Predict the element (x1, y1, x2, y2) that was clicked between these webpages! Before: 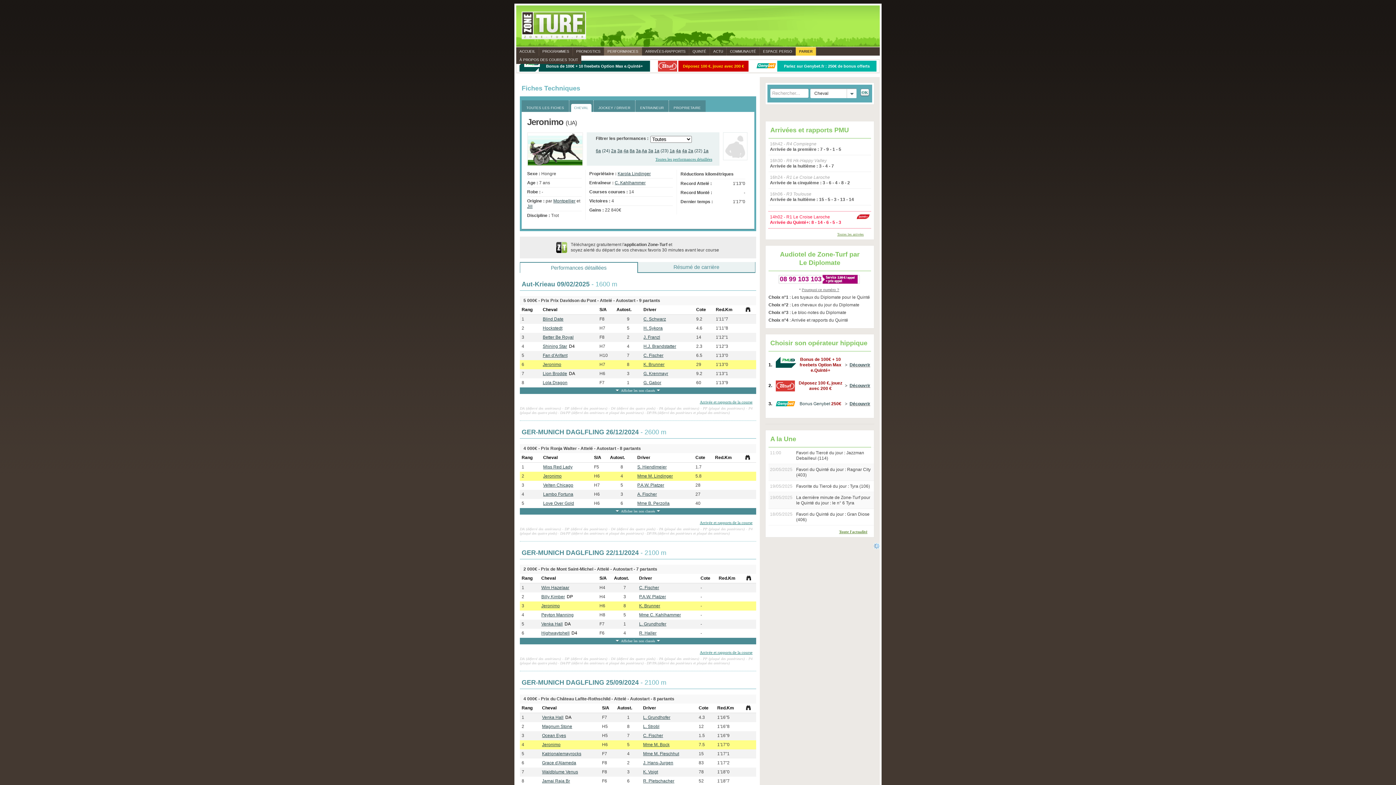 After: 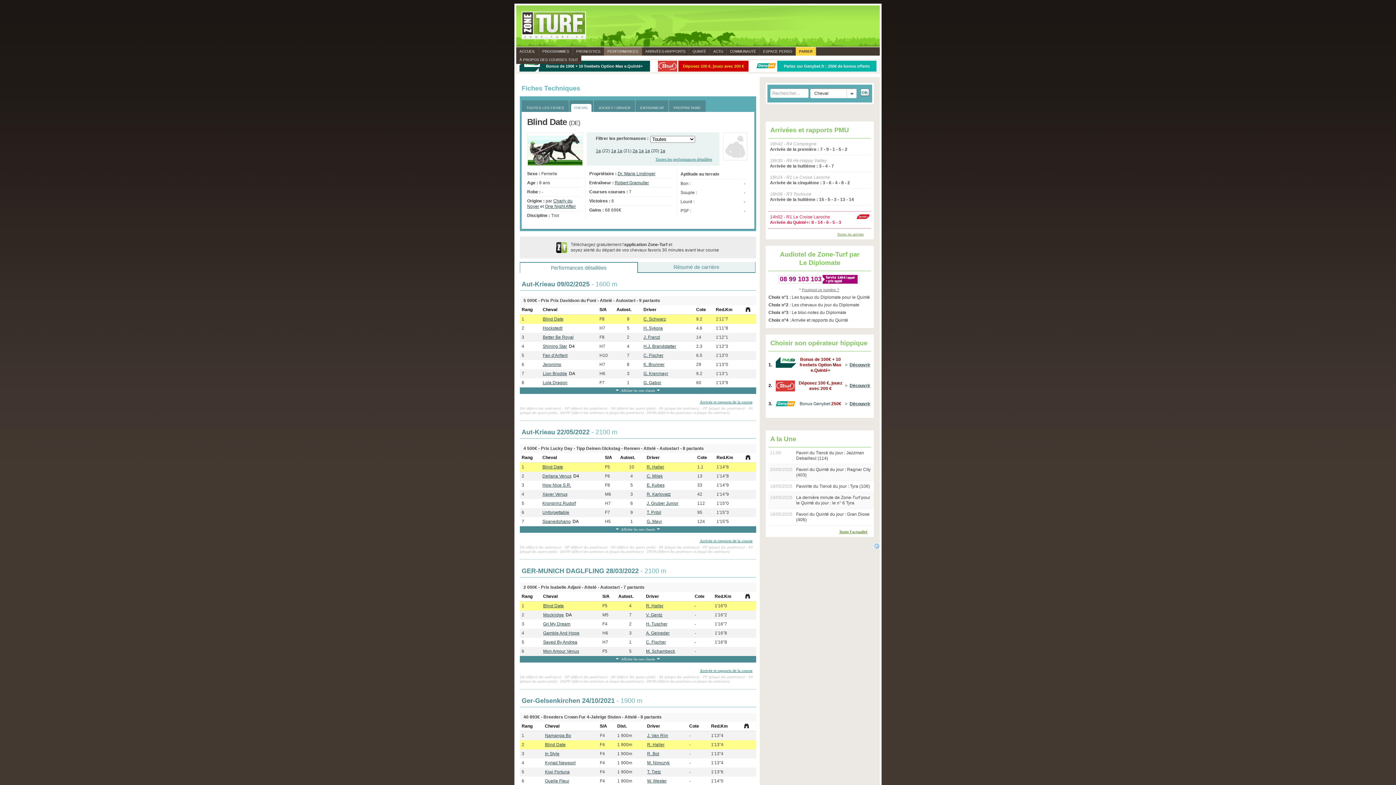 Action: label: Blind Date bbox: (542, 316, 563, 321)